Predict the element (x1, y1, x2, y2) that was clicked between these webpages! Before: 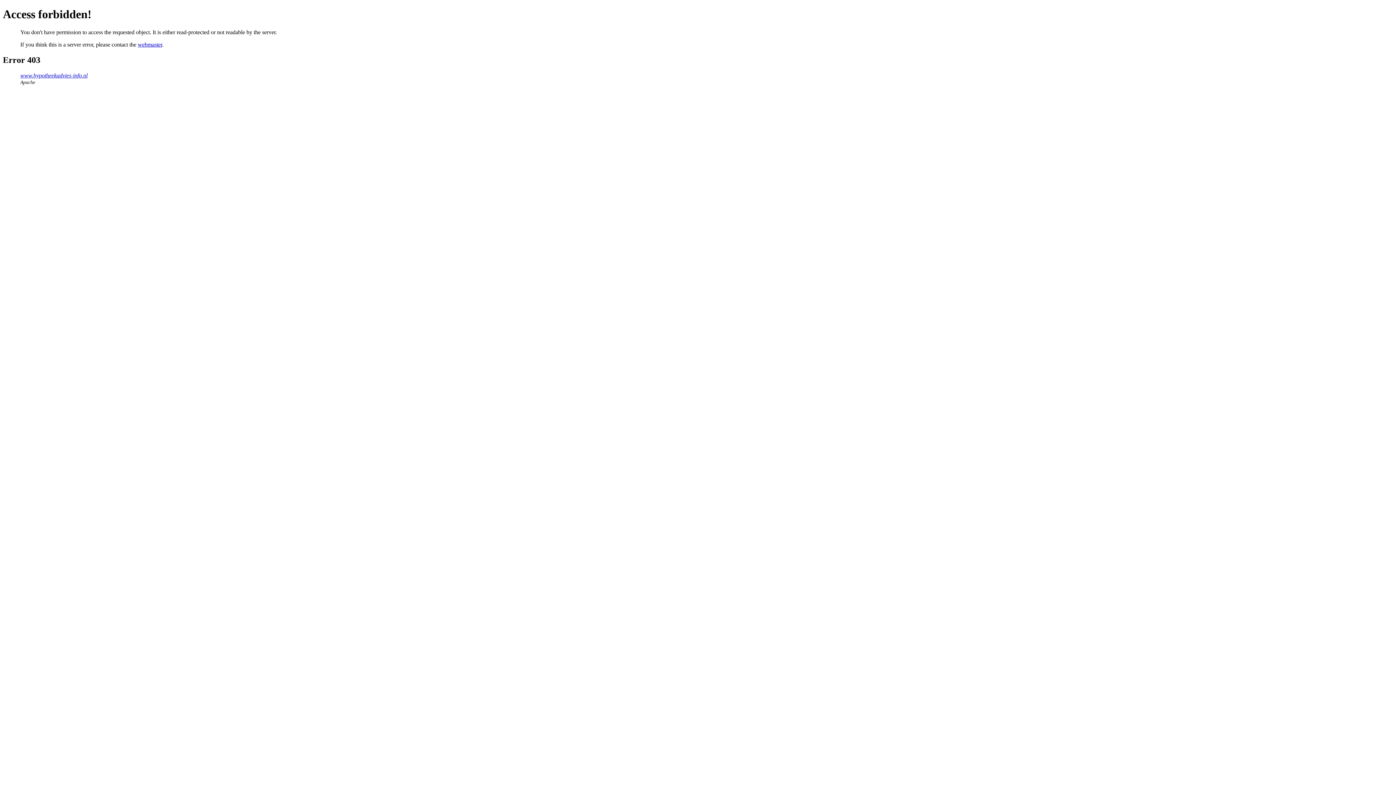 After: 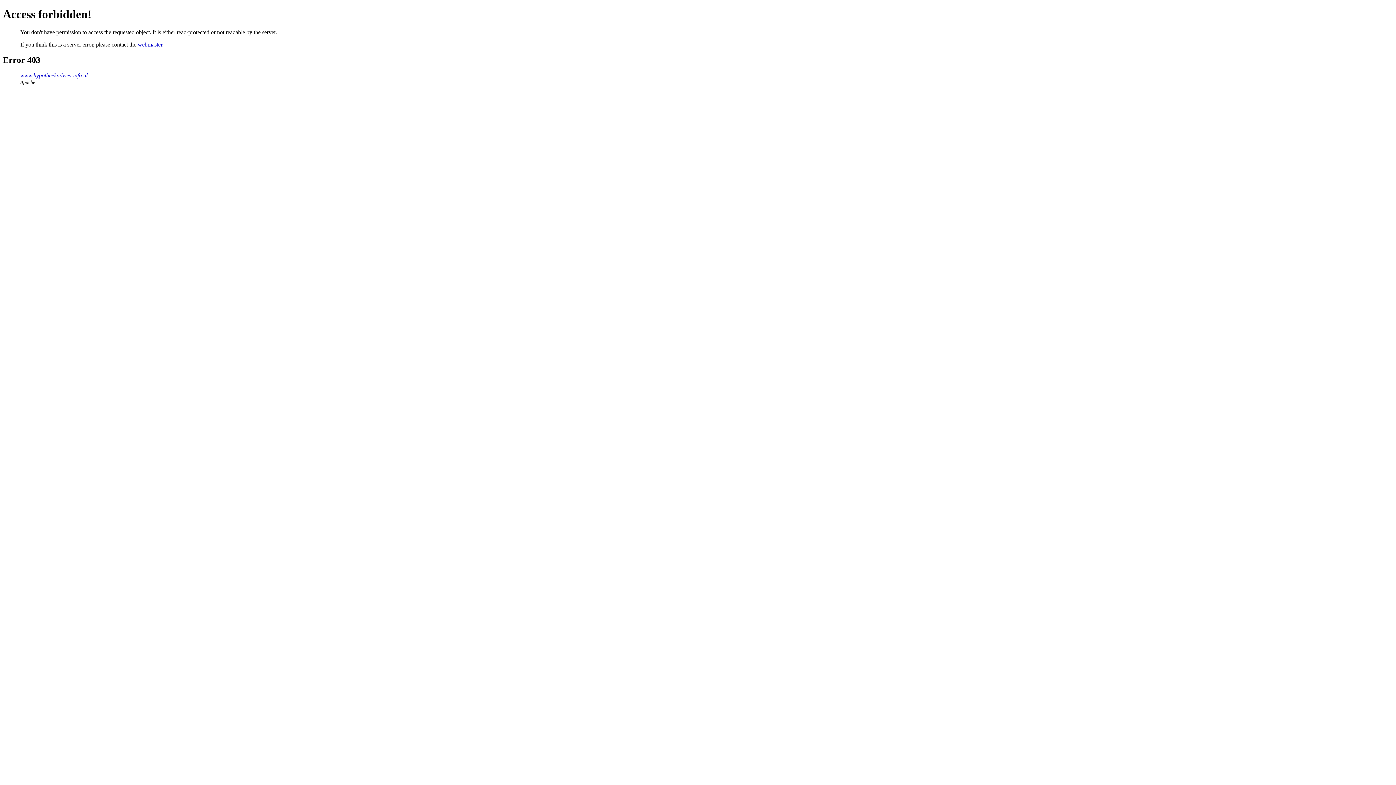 Action: bbox: (137, 41, 162, 47) label: webmaster